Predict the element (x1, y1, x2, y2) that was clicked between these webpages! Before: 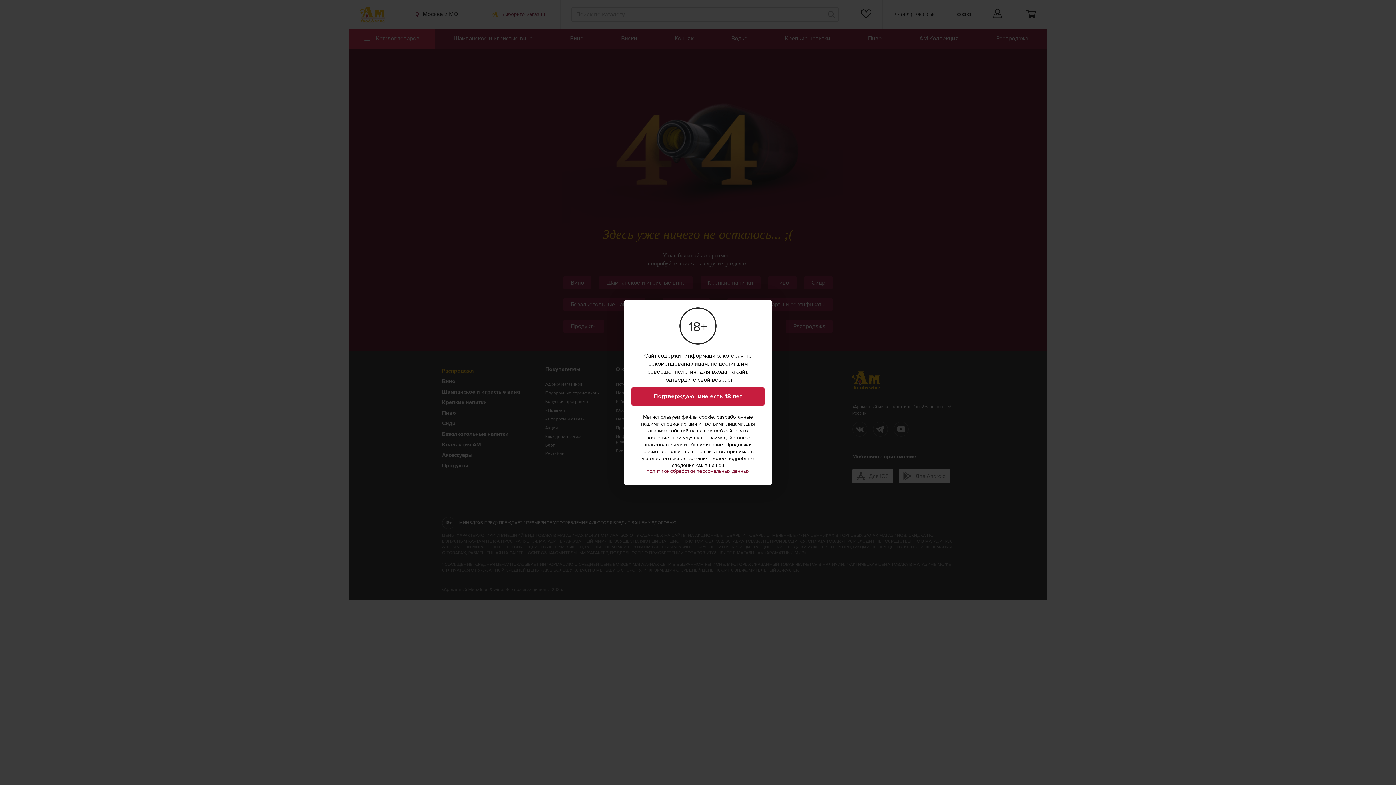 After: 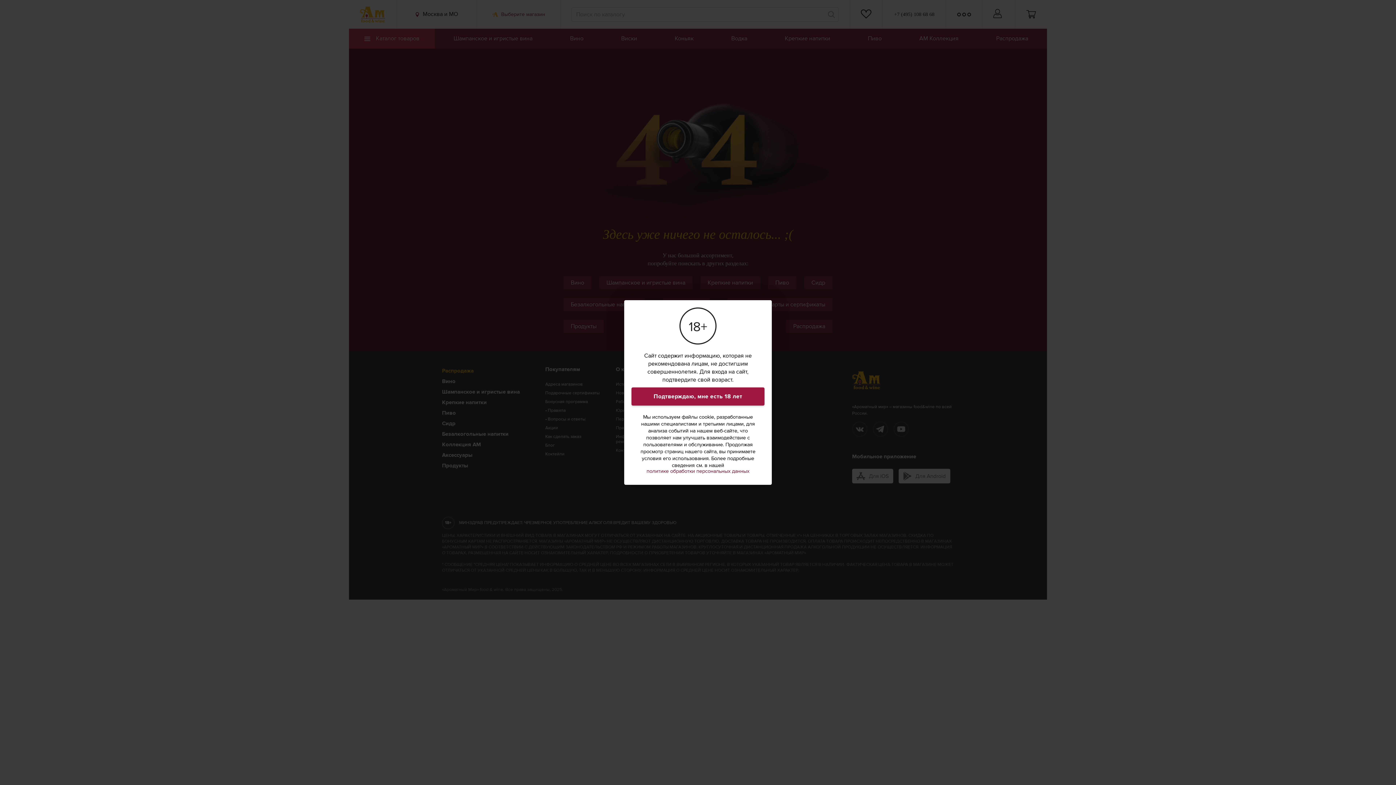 Action: bbox: (631, 387, 764, 405) label: Подтверждаю, мне есть 18 лет